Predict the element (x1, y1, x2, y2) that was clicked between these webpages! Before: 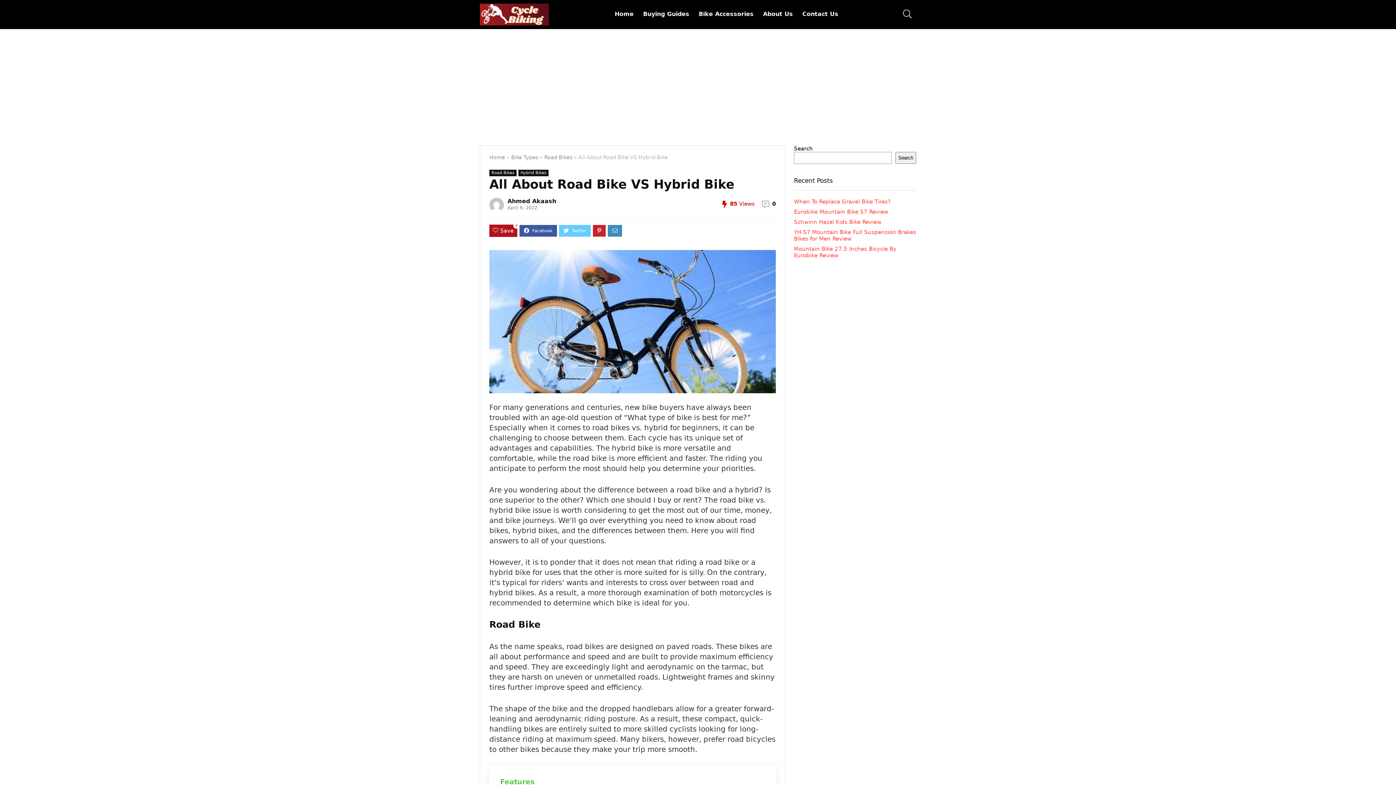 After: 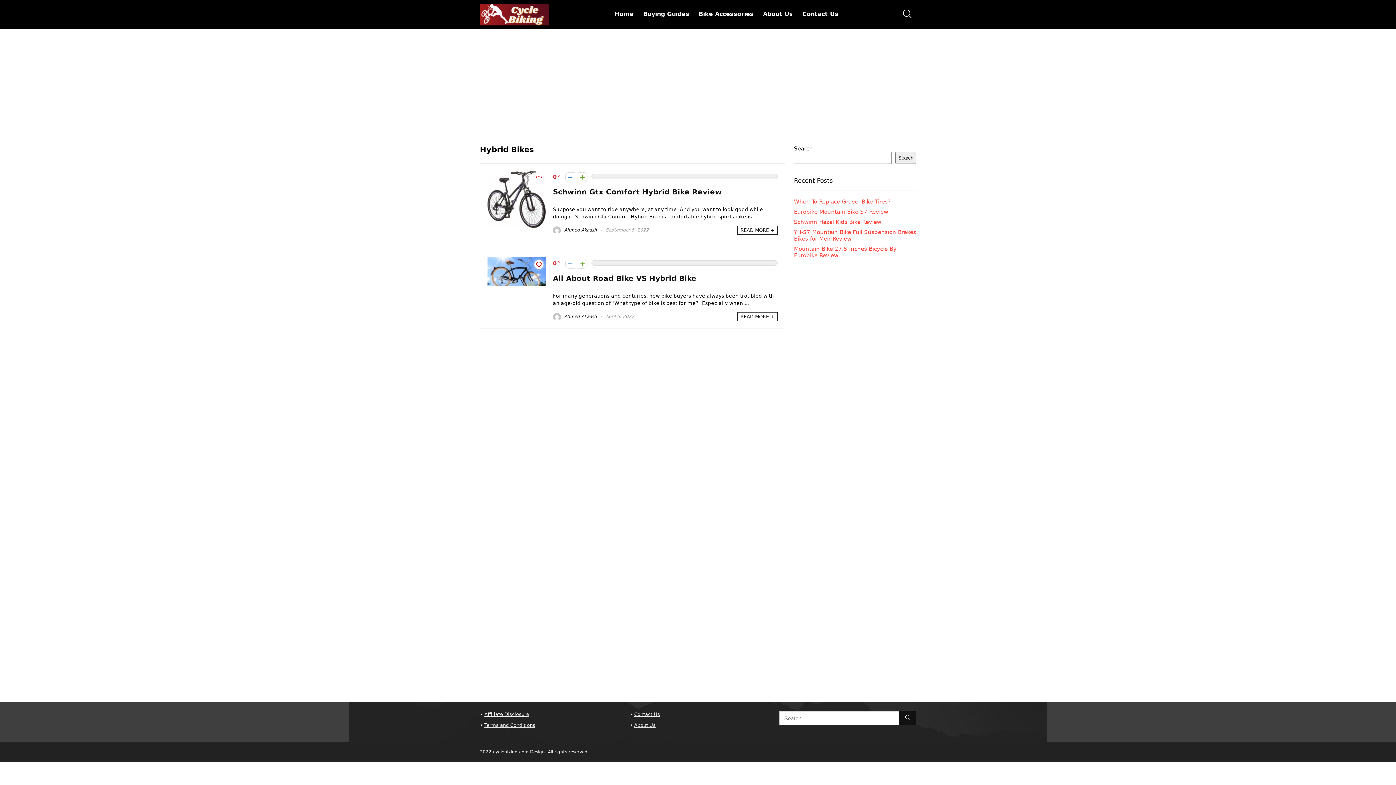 Action: label: Hybrid Bikes bbox: (518, 169, 548, 176)